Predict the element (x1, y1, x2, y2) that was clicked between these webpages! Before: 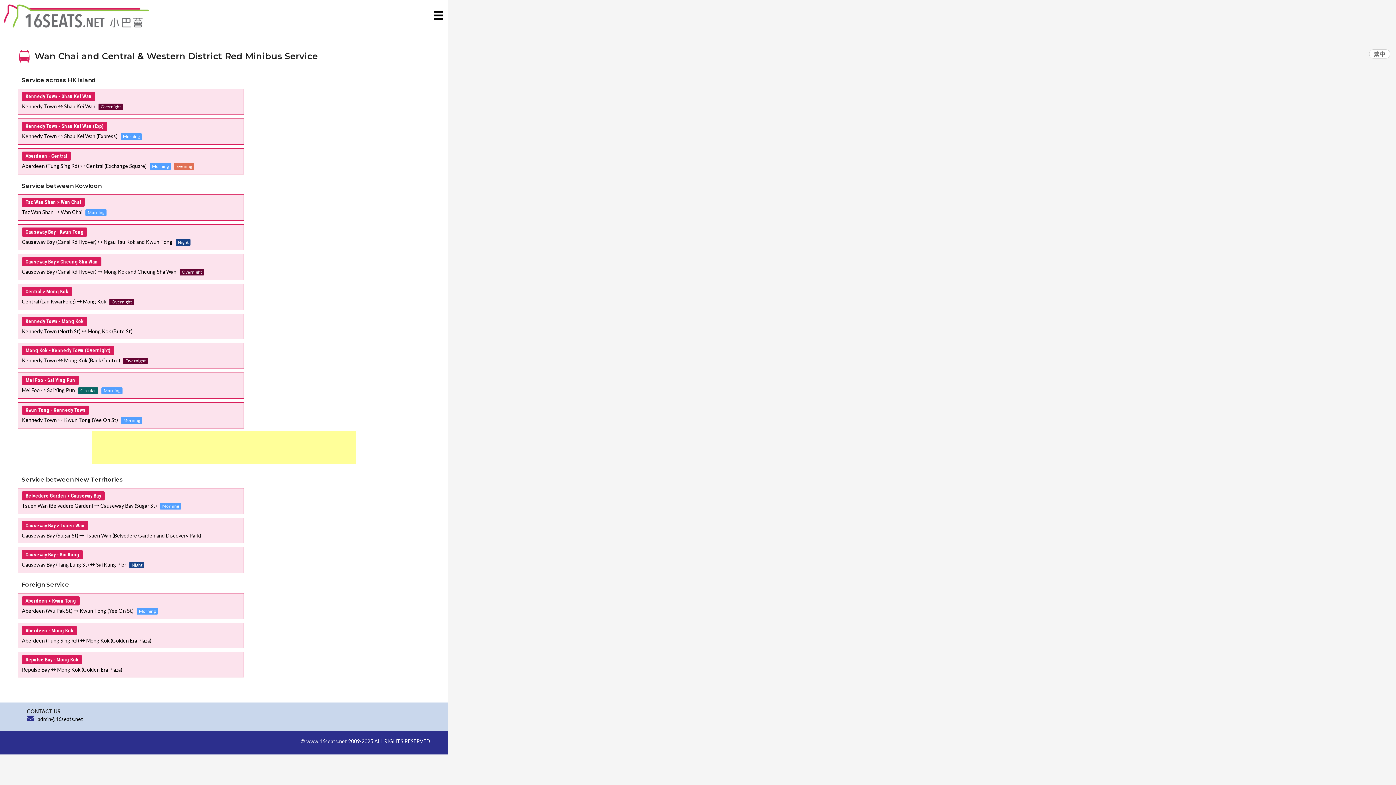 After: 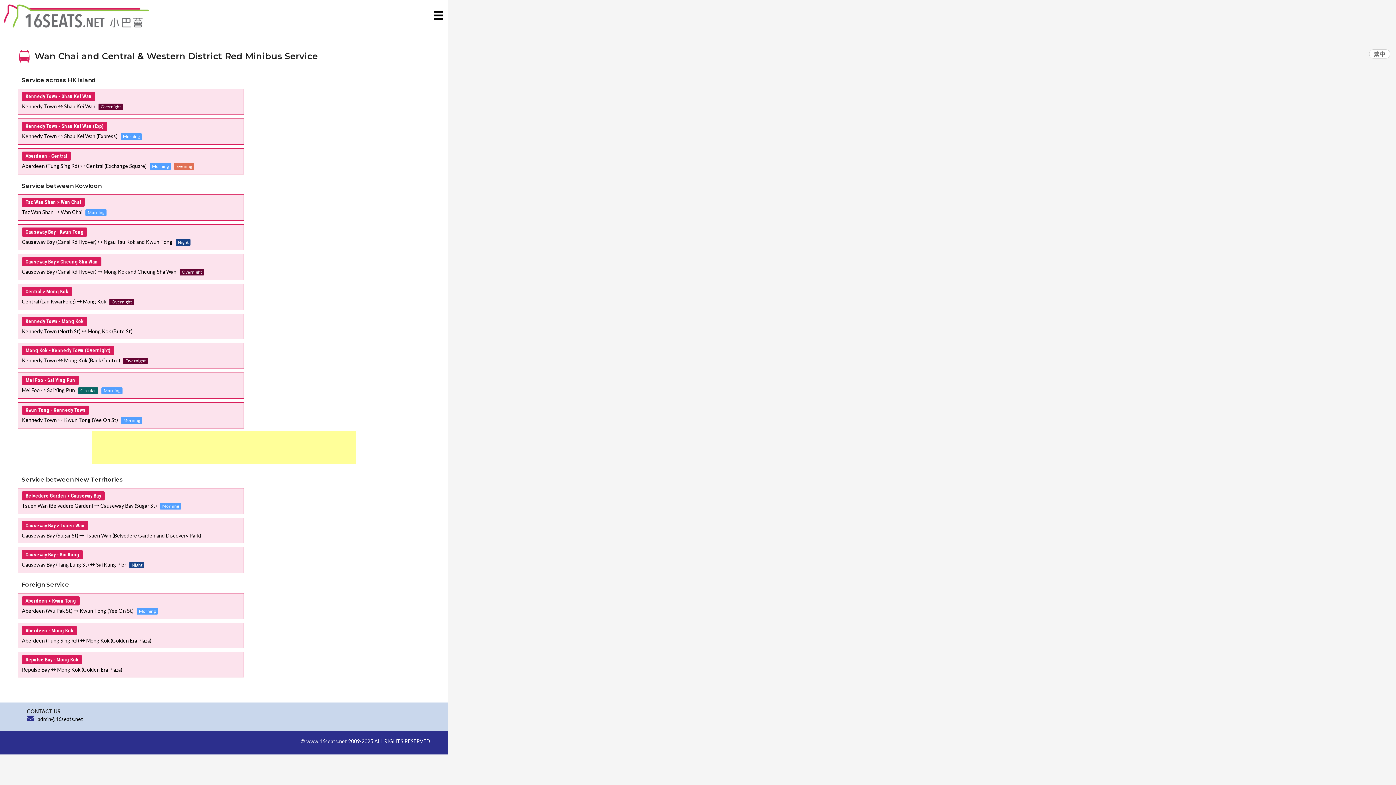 Action: label: admin@16seats.net bbox: (37, 716, 83, 722)